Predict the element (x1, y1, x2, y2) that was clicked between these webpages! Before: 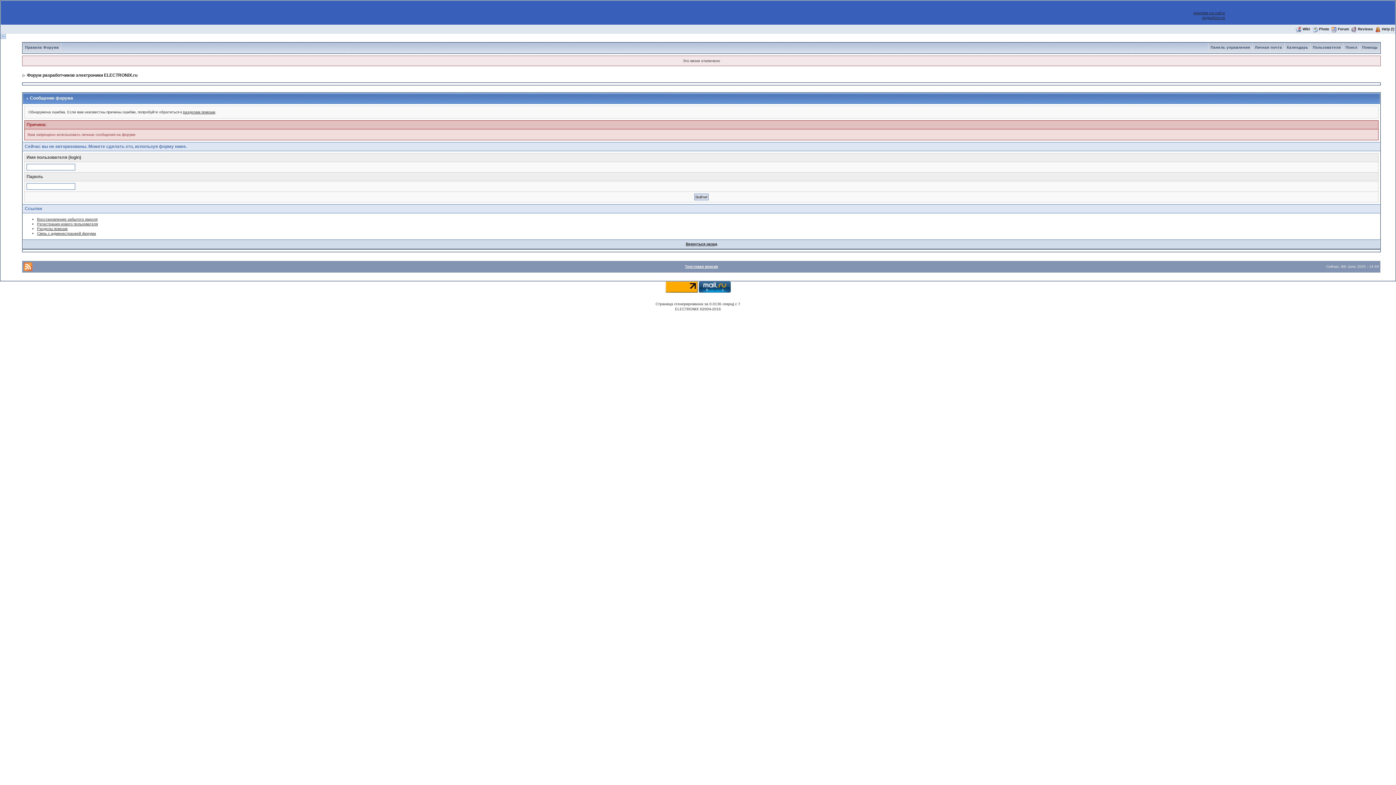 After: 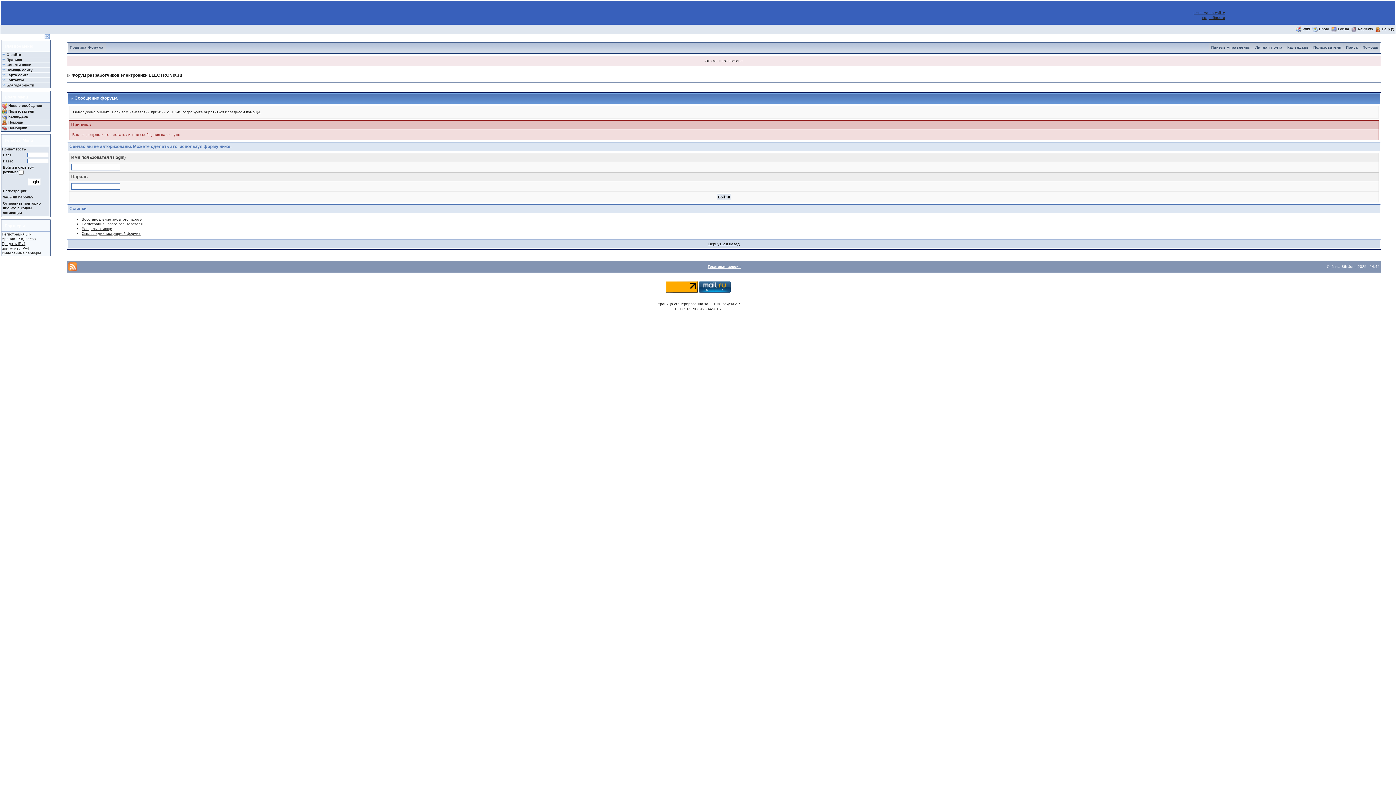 Action: bbox: (0, 34, 6, 38)